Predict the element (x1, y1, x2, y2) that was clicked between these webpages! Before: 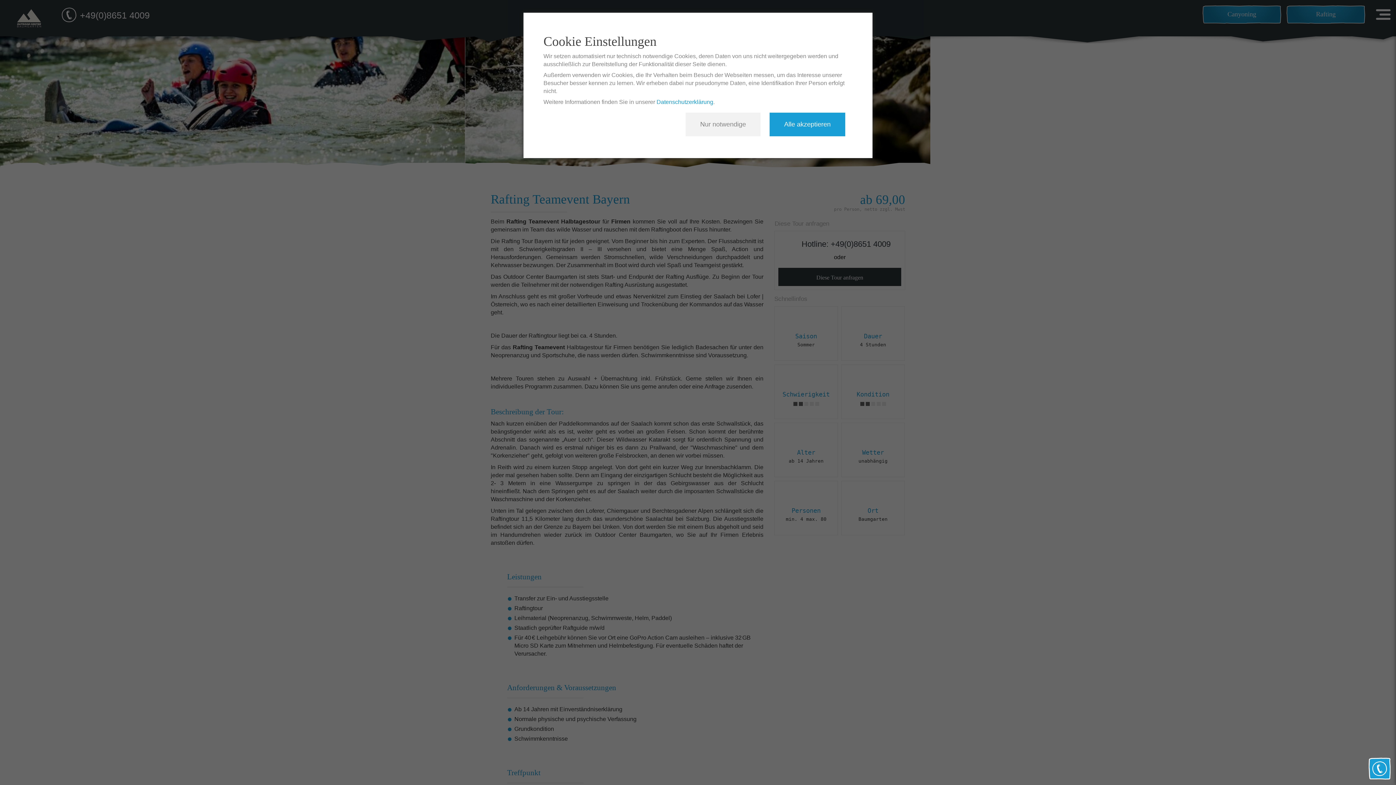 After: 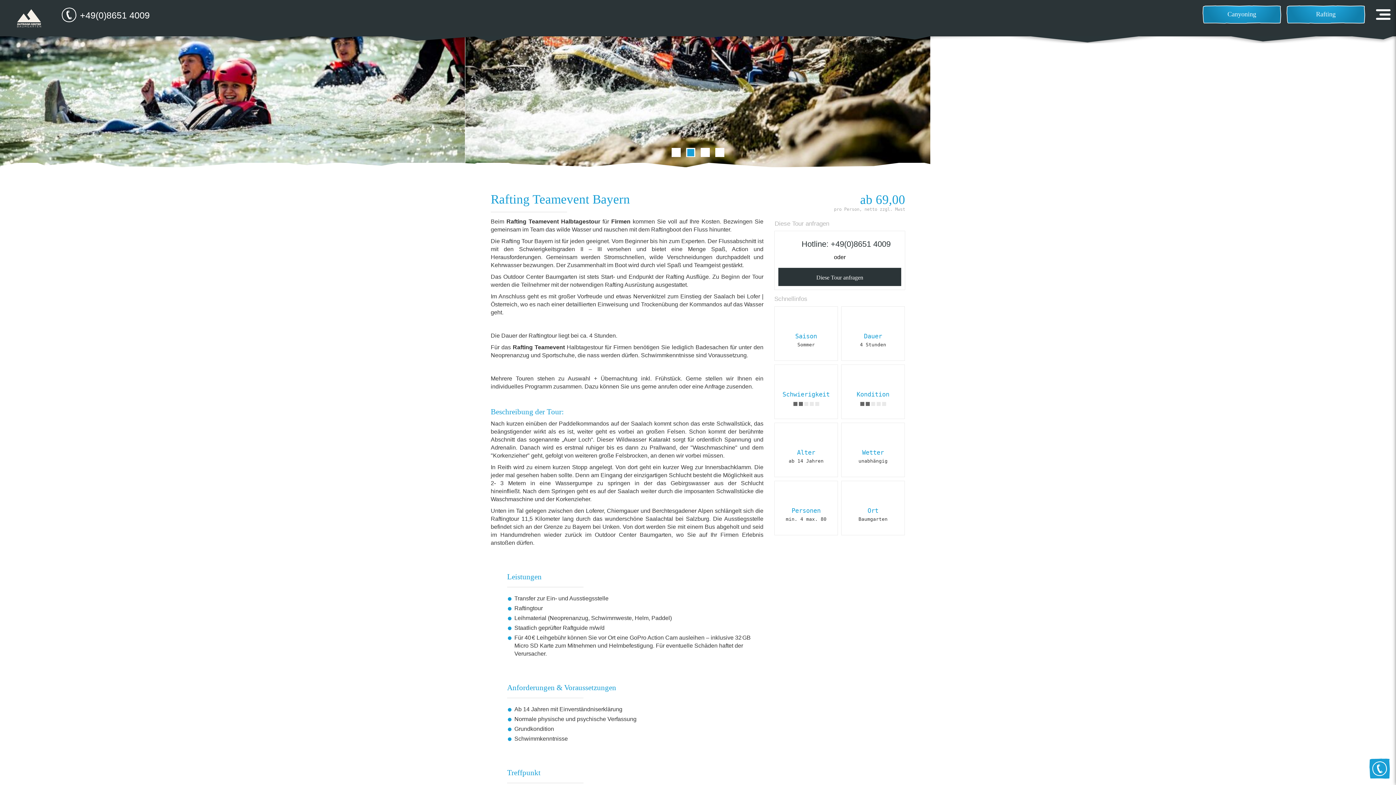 Action: bbox: (769, 112, 845, 136) label: Alle akzeptieren